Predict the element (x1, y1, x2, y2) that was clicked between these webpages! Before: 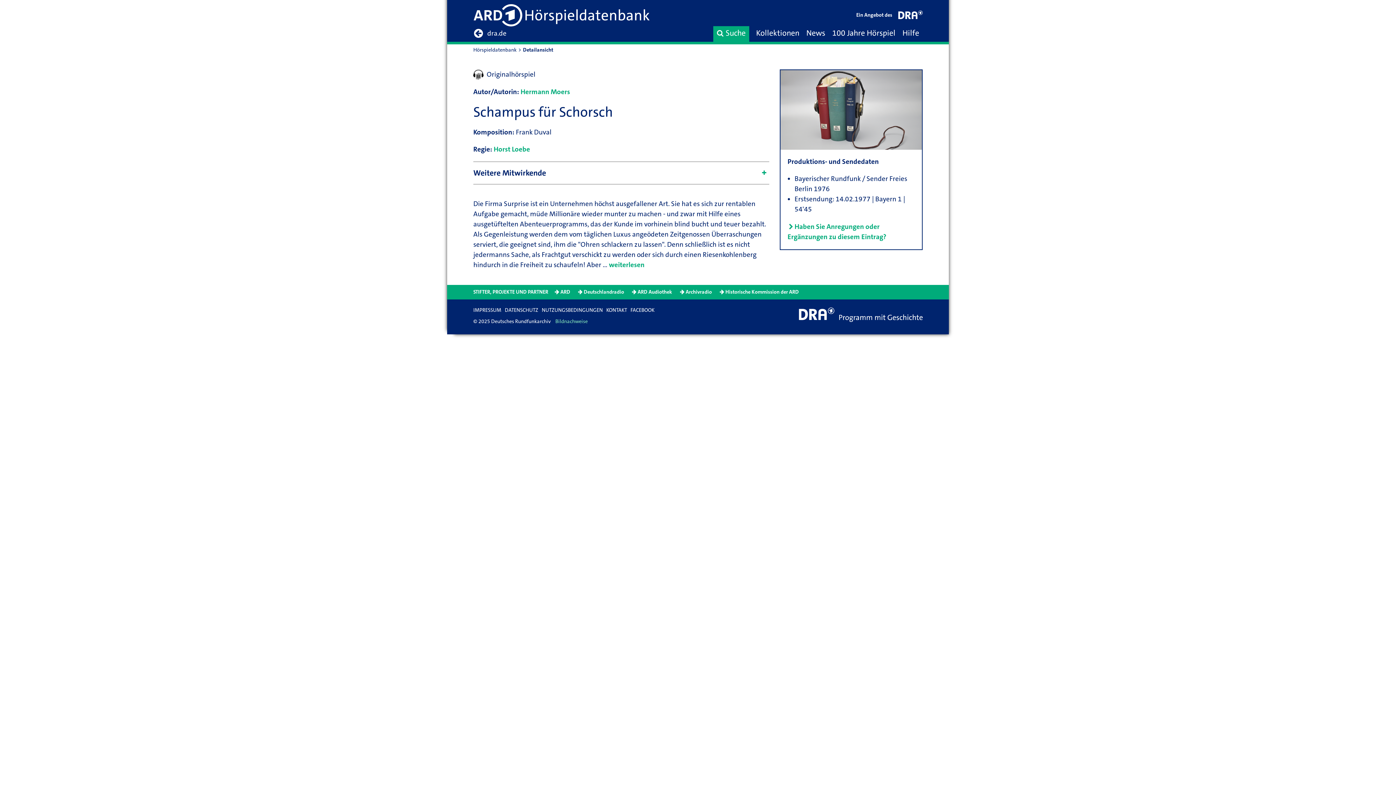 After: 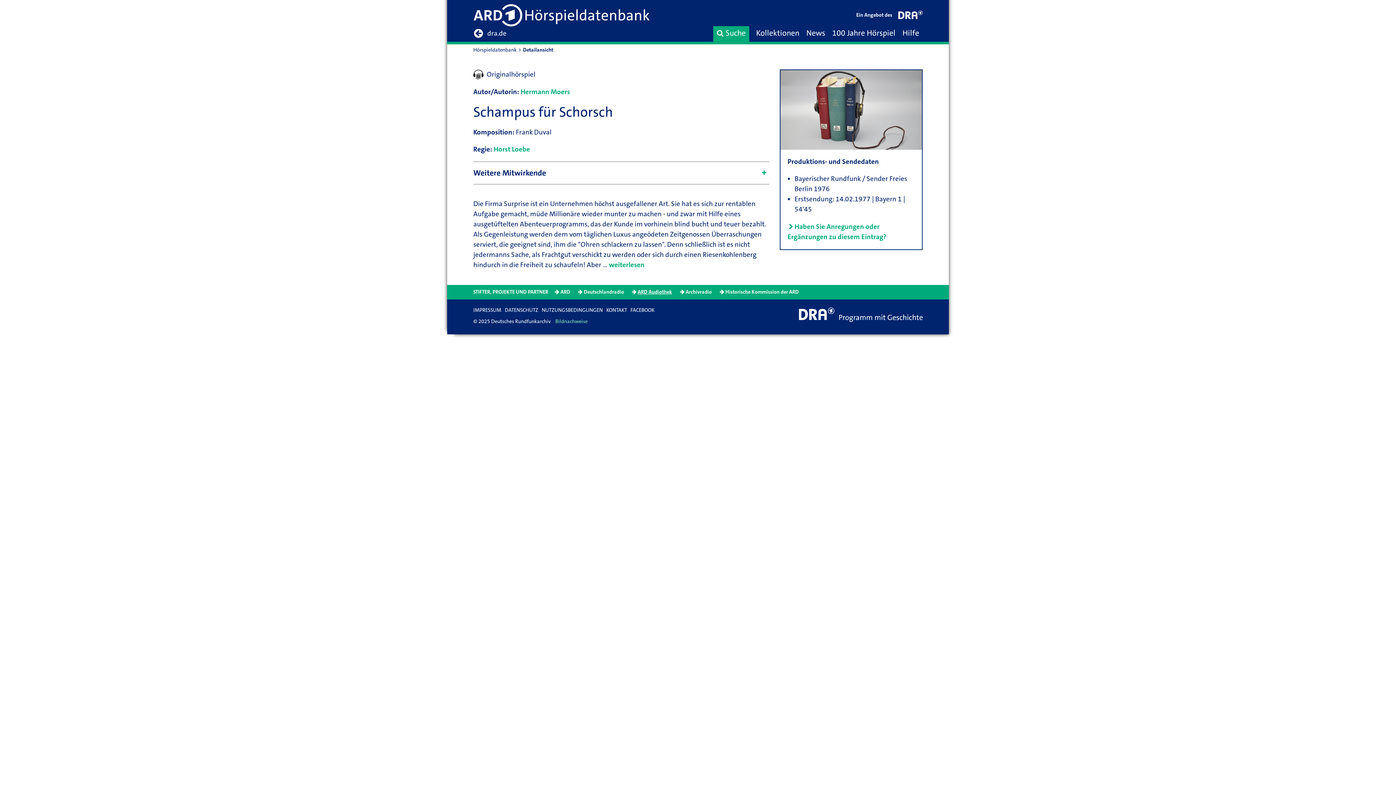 Action: label: ARD Audiothek bbox: (637, 288, 672, 295)